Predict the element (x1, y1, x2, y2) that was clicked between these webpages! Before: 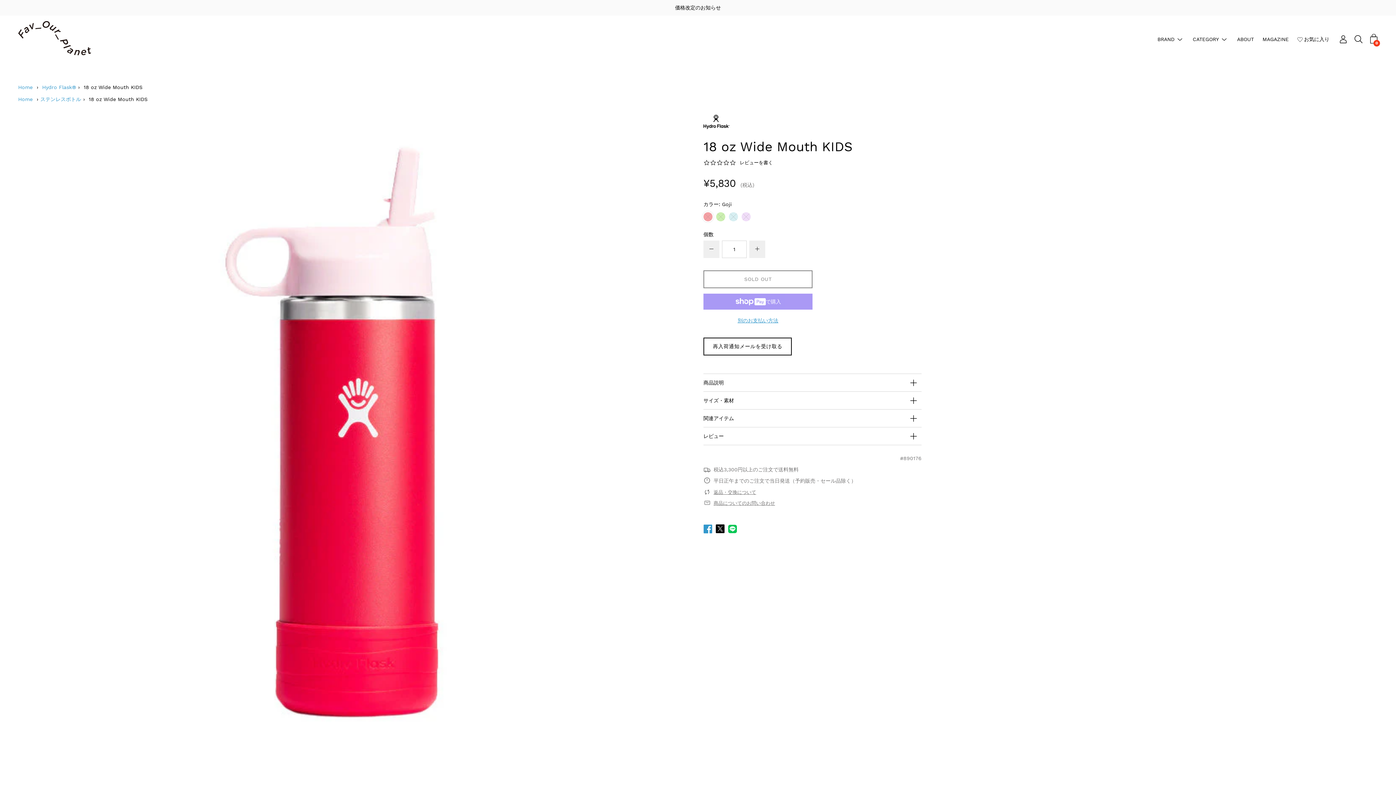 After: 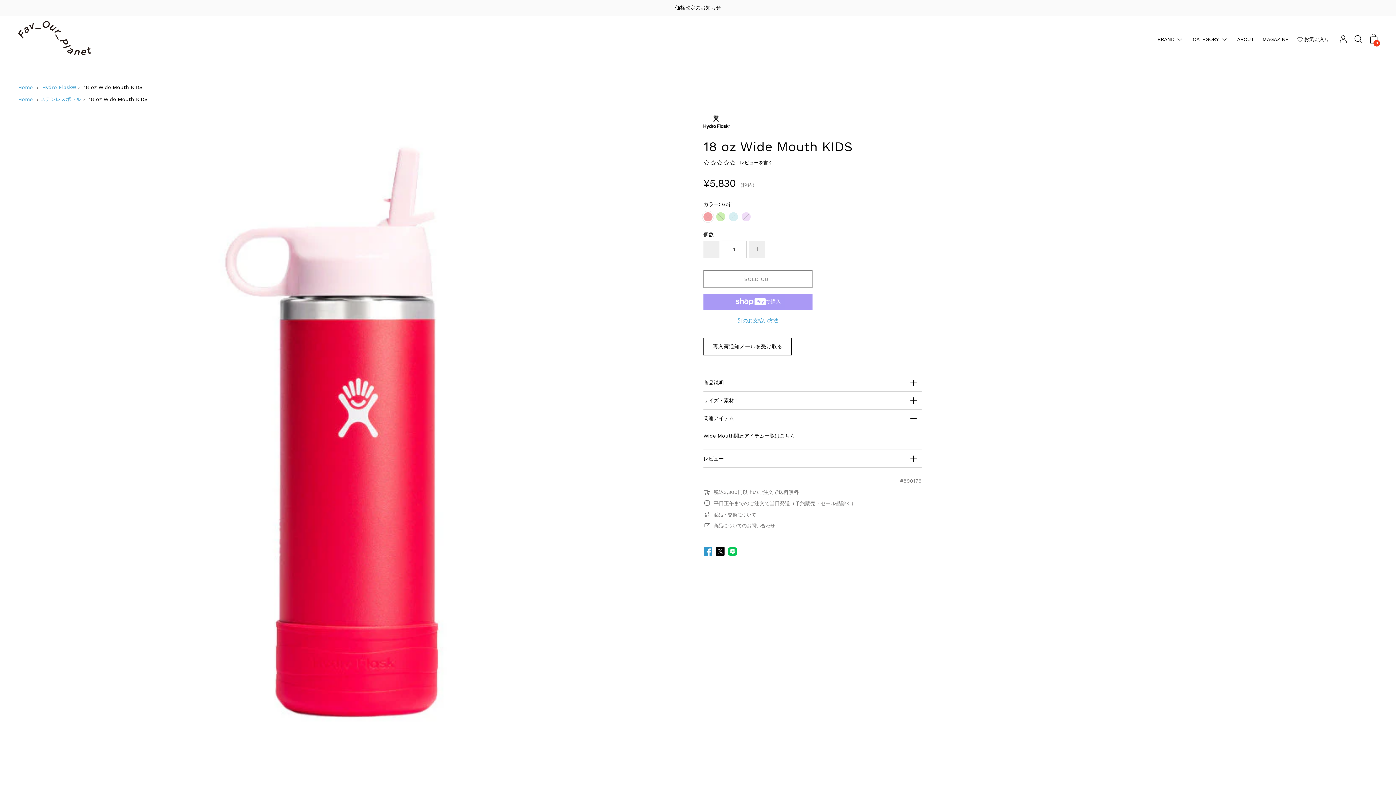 Action: label: 関連アイテム bbox: (703, 409, 921, 427)